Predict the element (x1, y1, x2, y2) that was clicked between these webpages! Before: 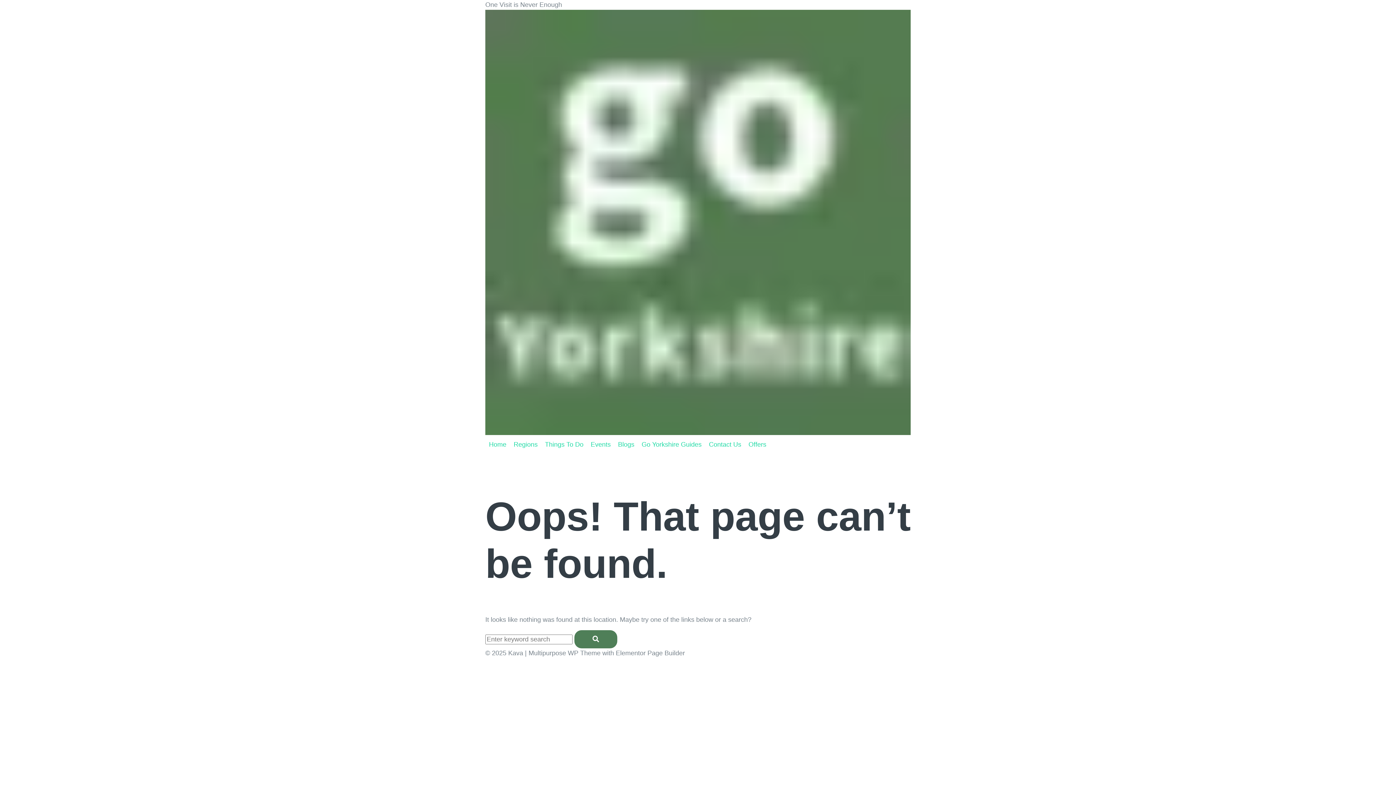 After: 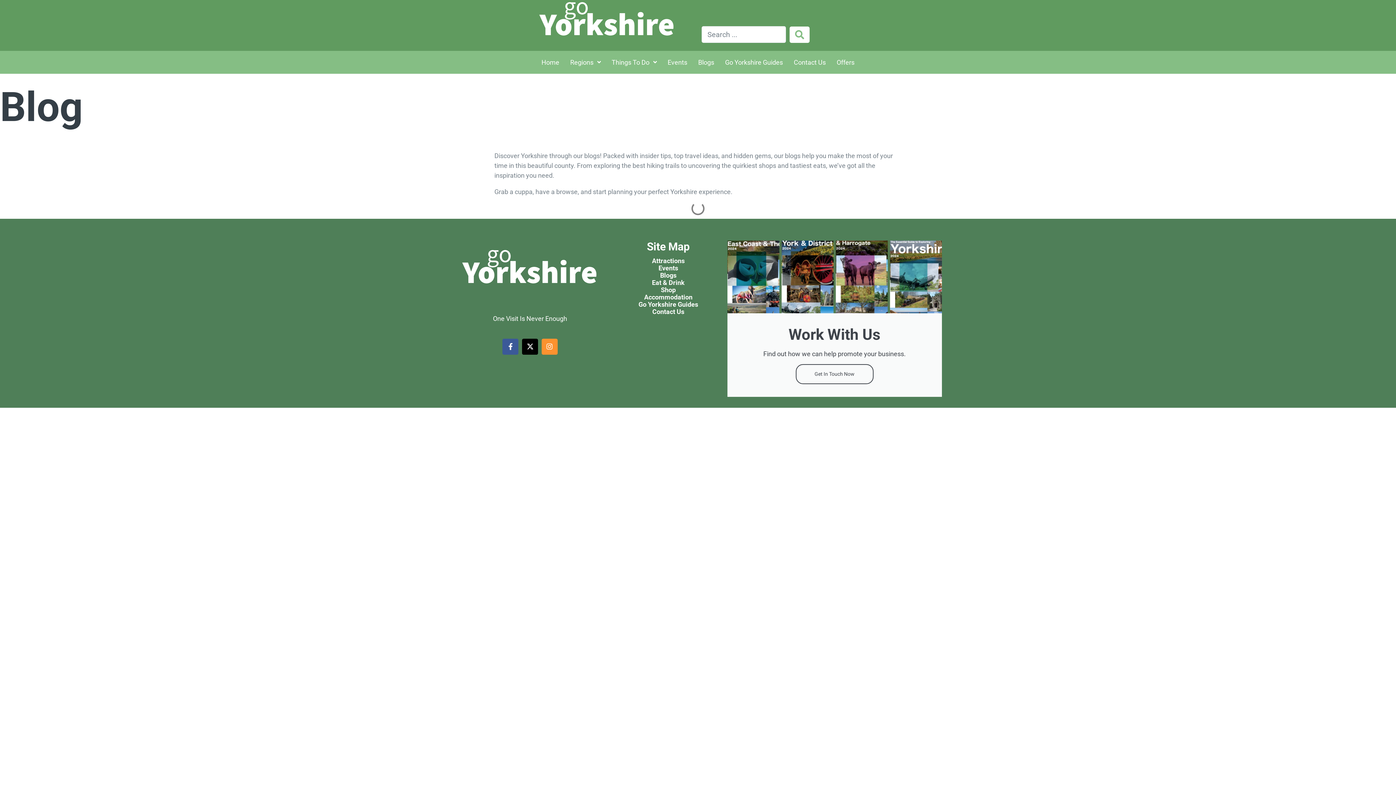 Action: bbox: (618, 440, 634, 449) label: Blogs